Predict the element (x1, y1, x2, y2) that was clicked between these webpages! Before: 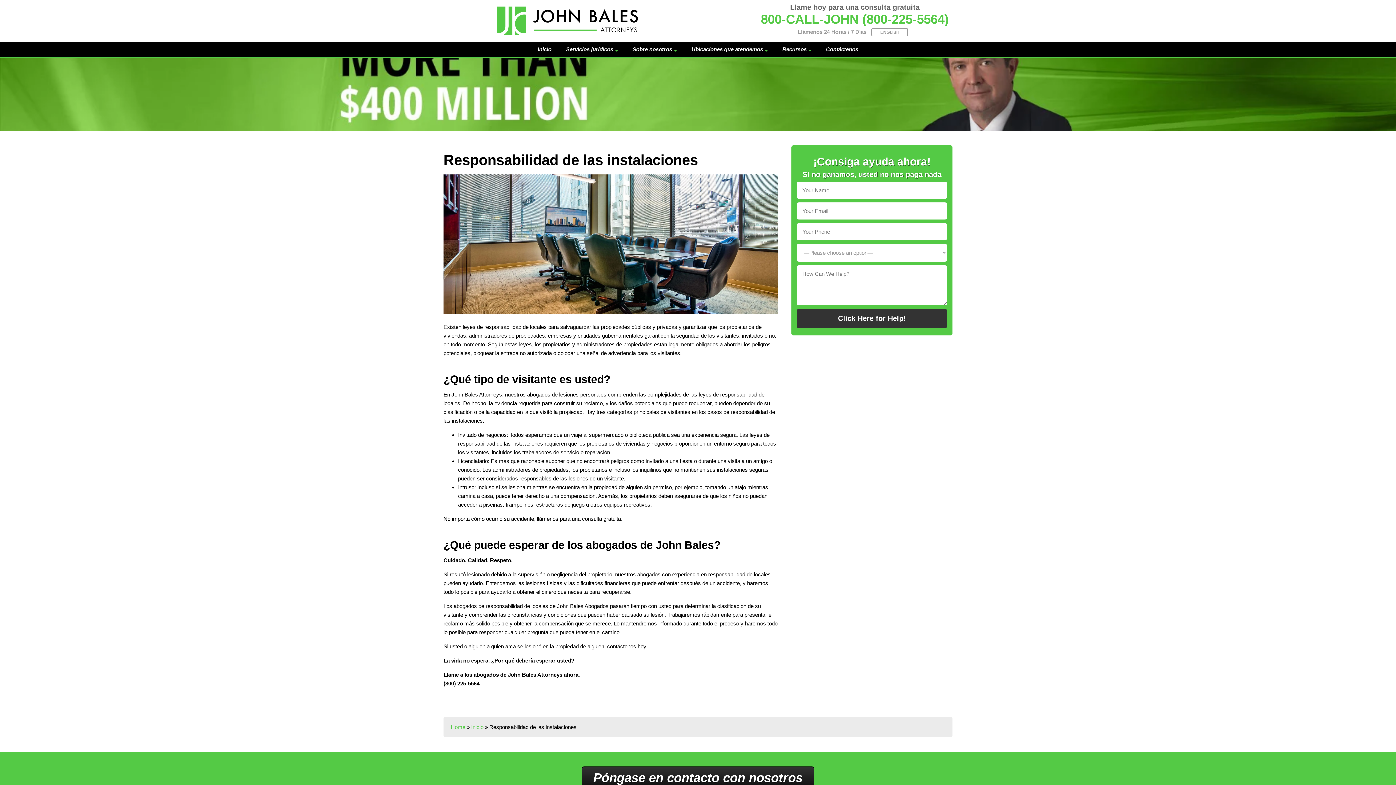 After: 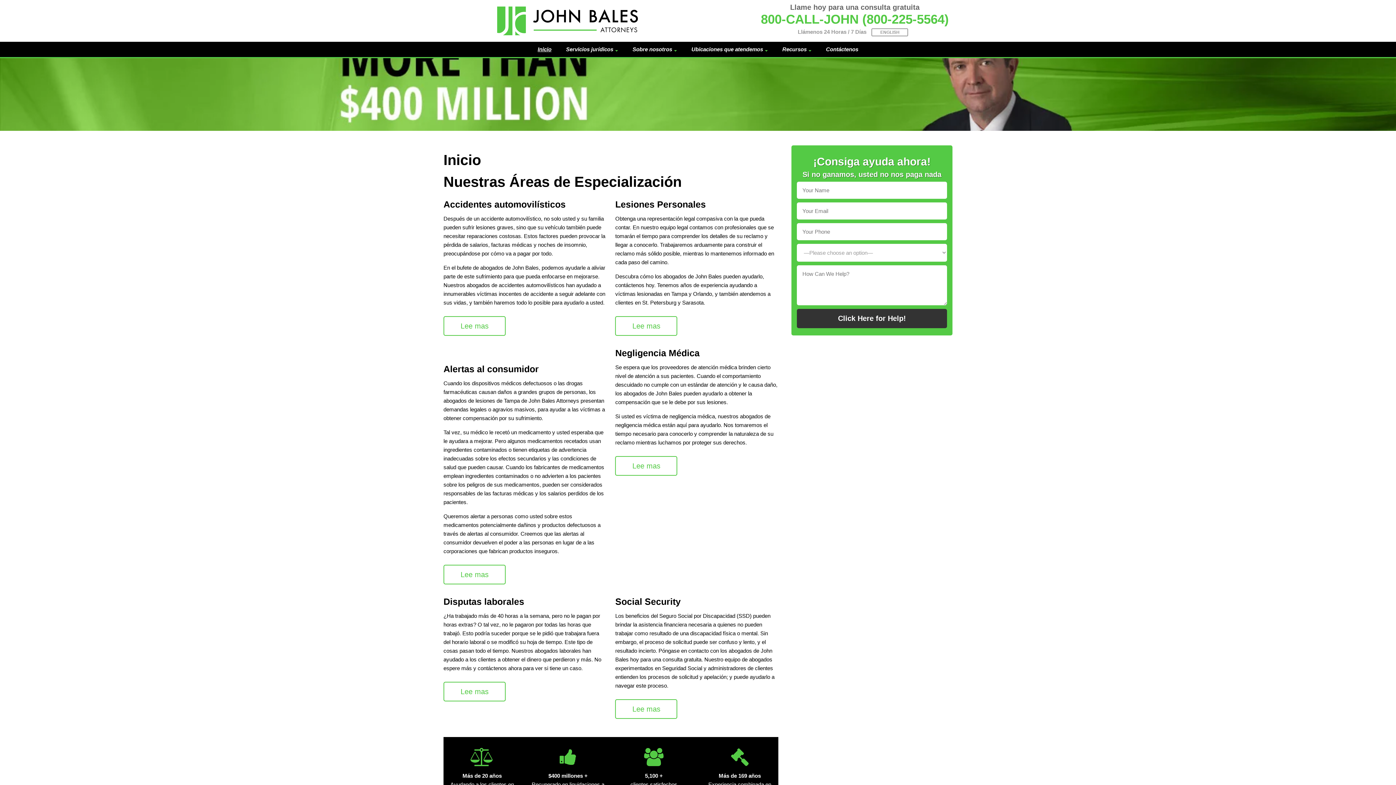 Action: label: Inicio bbox: (471, 724, 483, 730)